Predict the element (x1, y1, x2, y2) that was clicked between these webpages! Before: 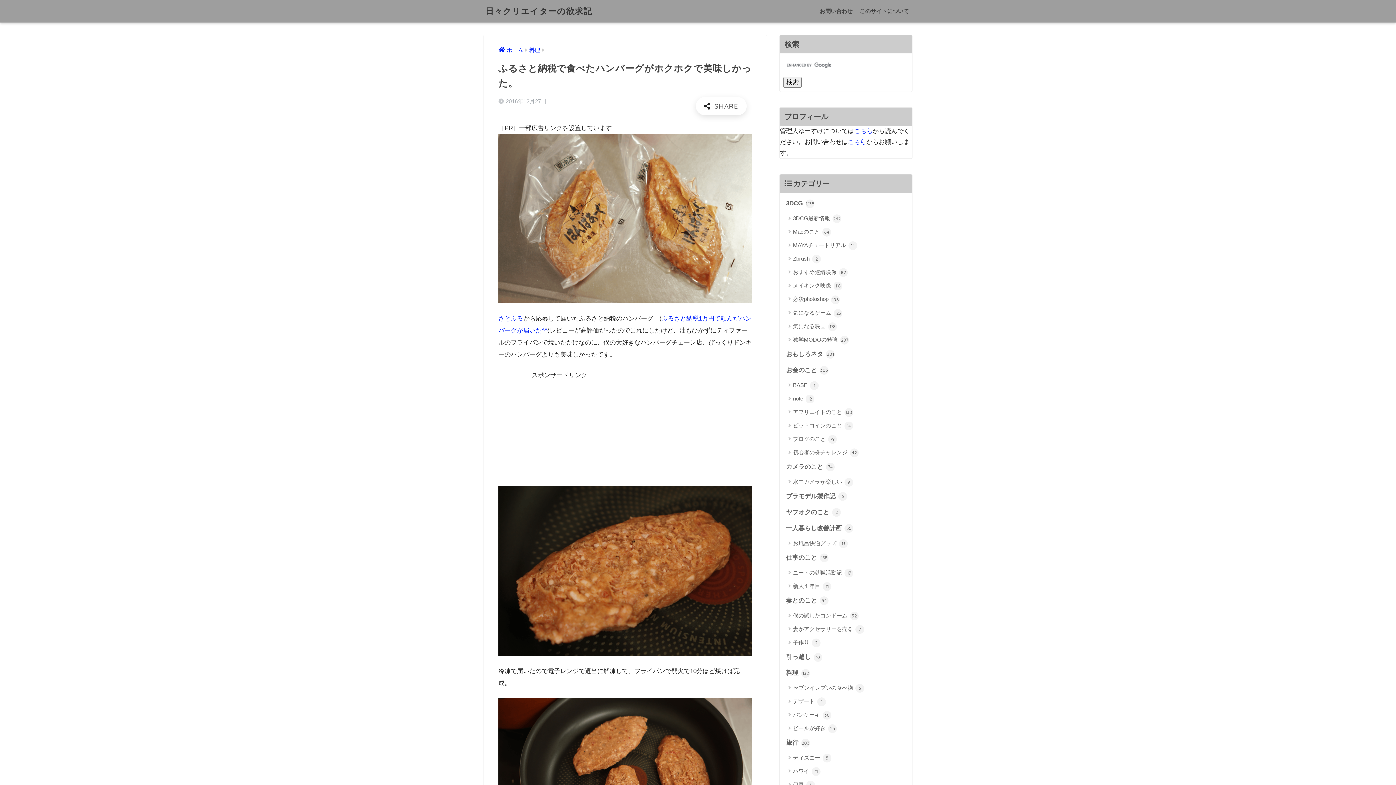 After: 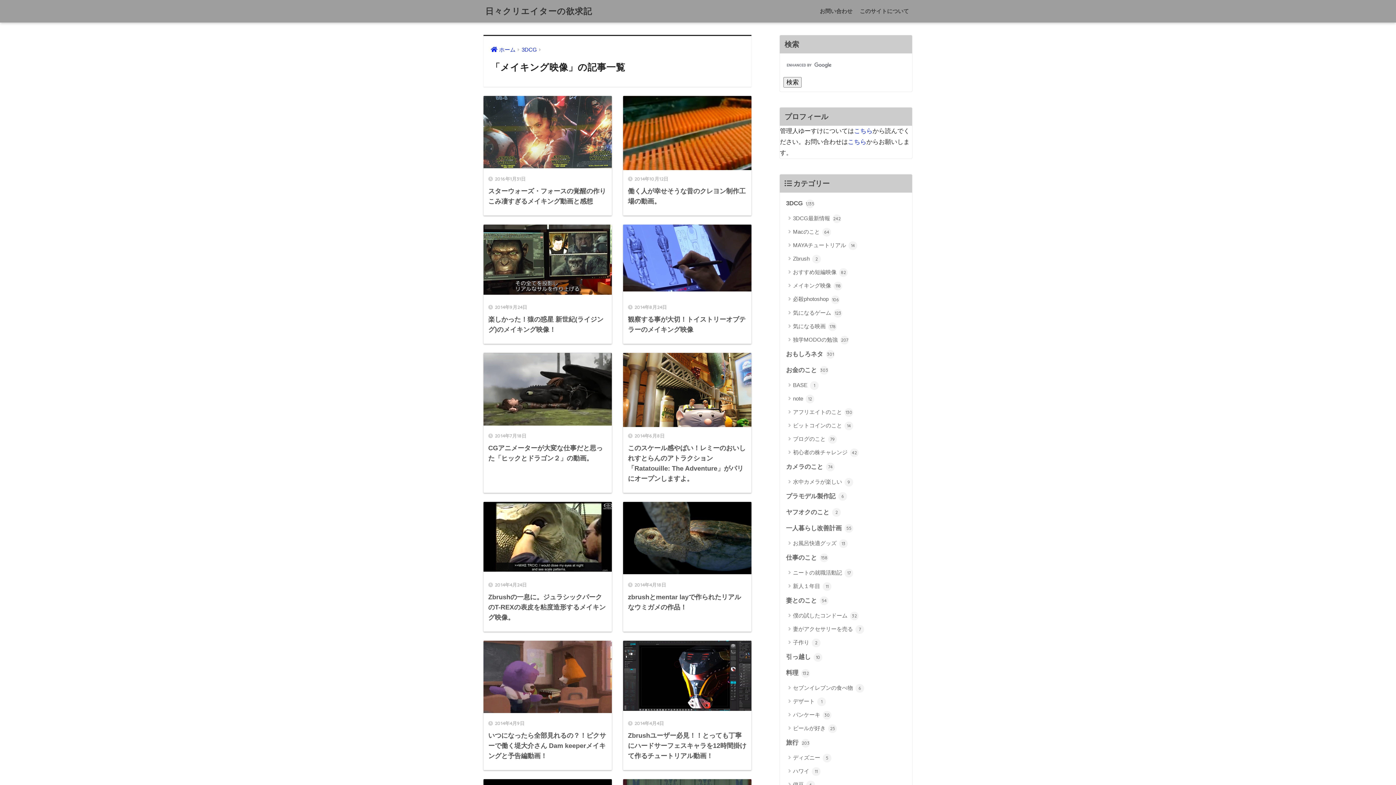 Action: label: メイキング映像 118 bbox: (783, 279, 908, 292)